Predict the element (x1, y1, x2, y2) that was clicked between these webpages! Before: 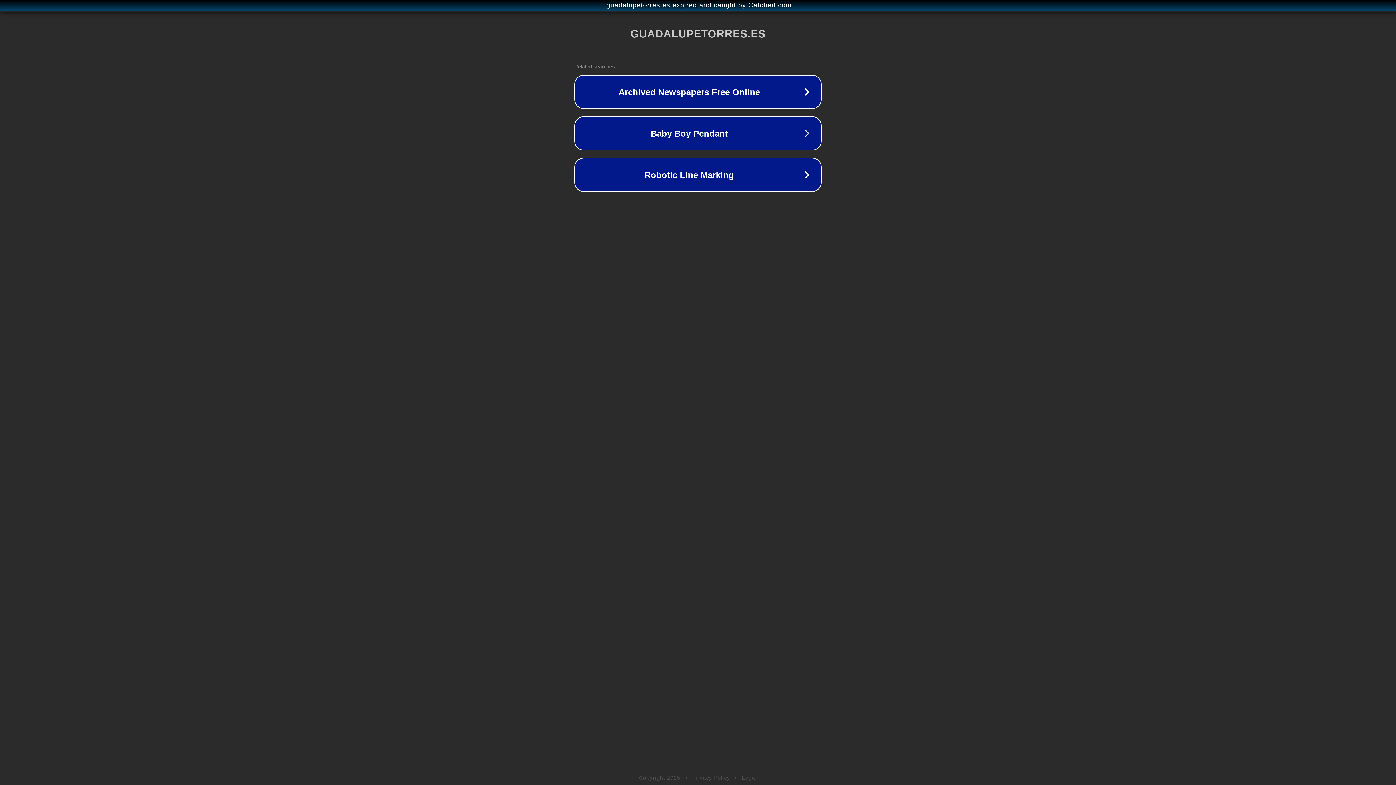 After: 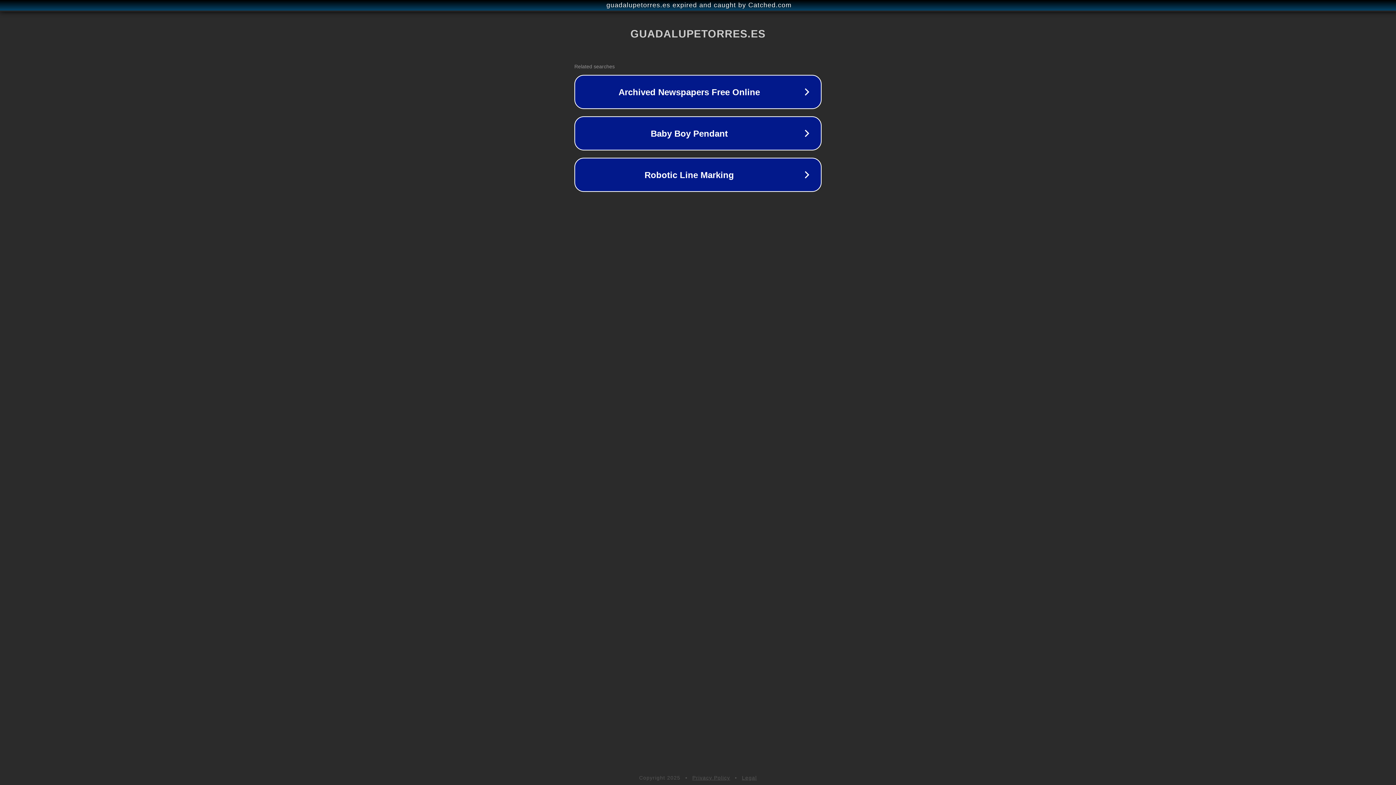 Action: bbox: (692, 775, 730, 781) label: Privacy Policy